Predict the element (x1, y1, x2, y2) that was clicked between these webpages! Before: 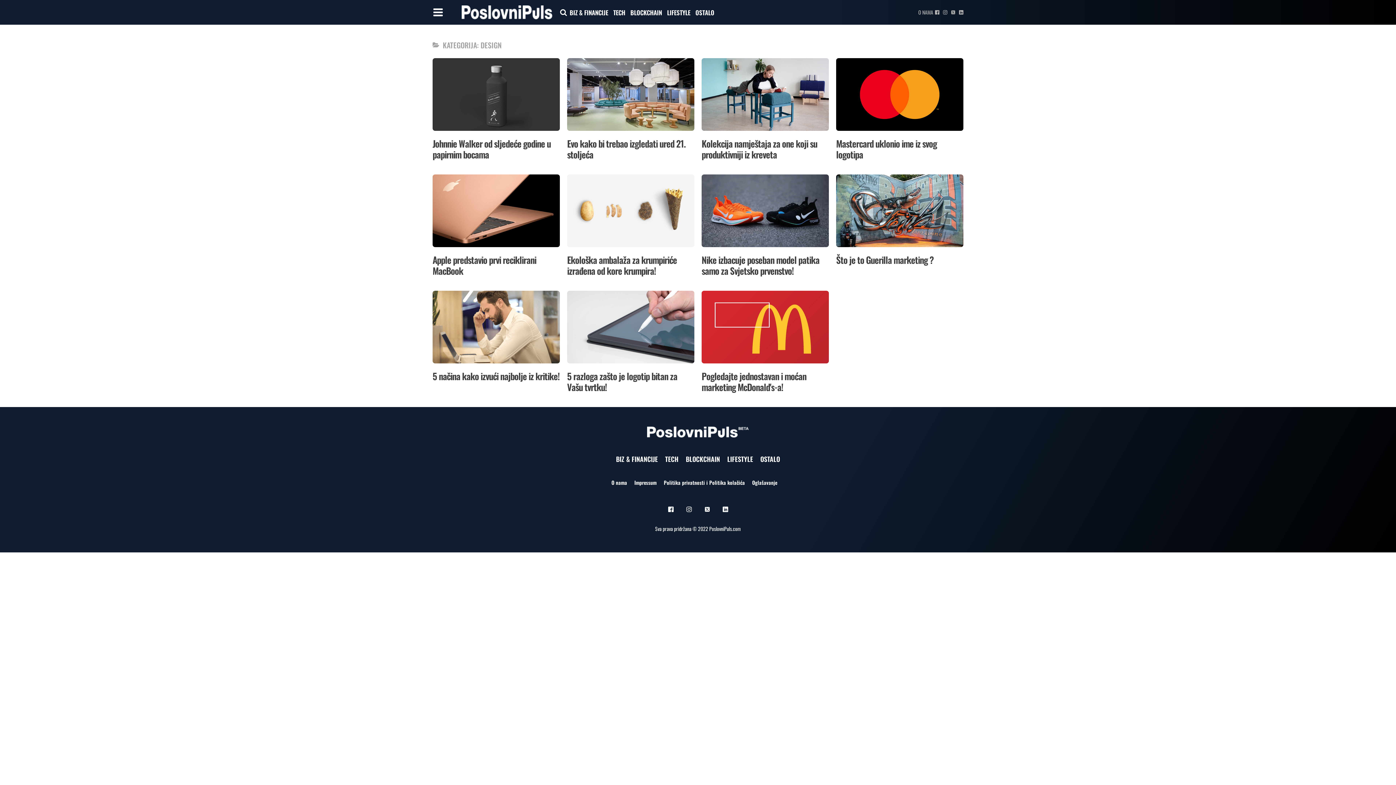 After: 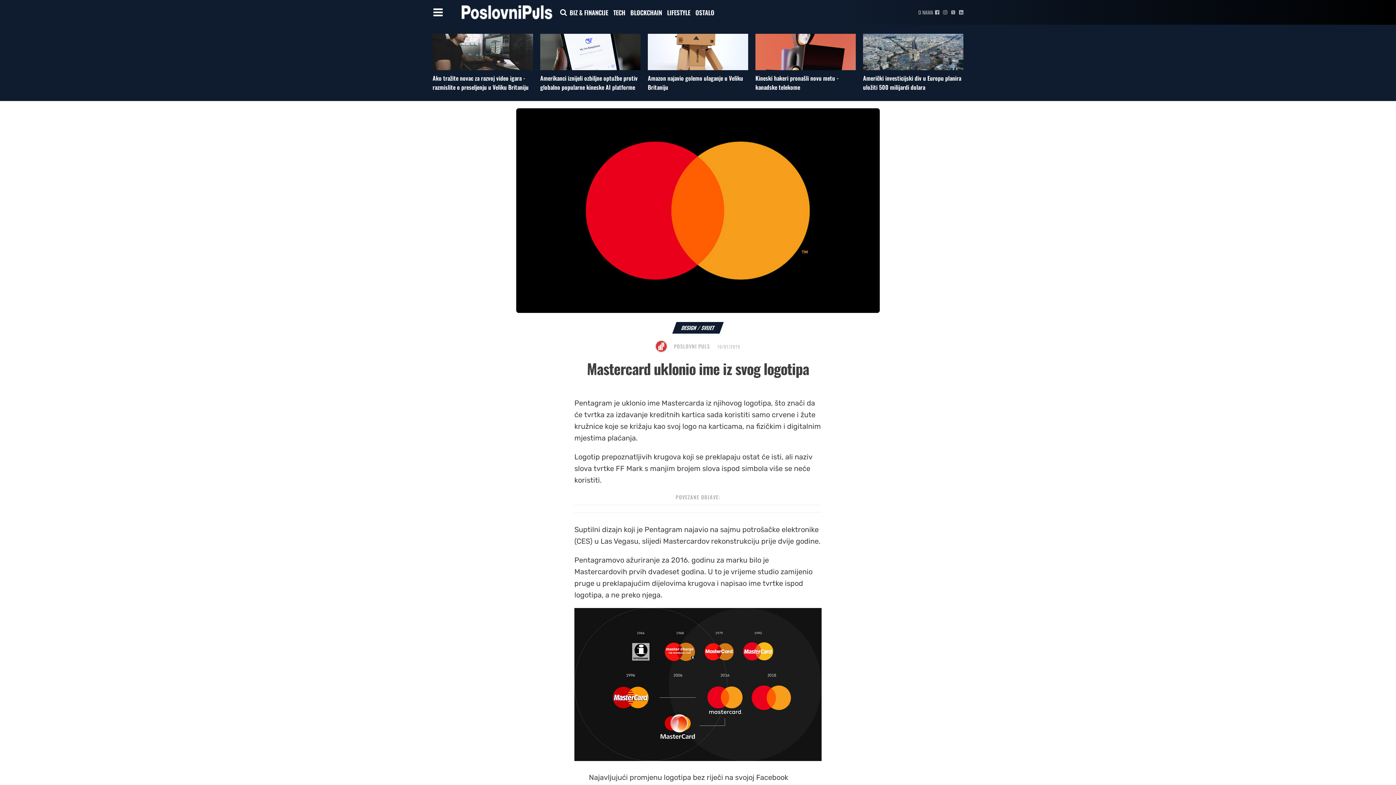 Action: label: Mastercard uklonio ime iz svog logotipa bbox: (836, 136, 937, 161)